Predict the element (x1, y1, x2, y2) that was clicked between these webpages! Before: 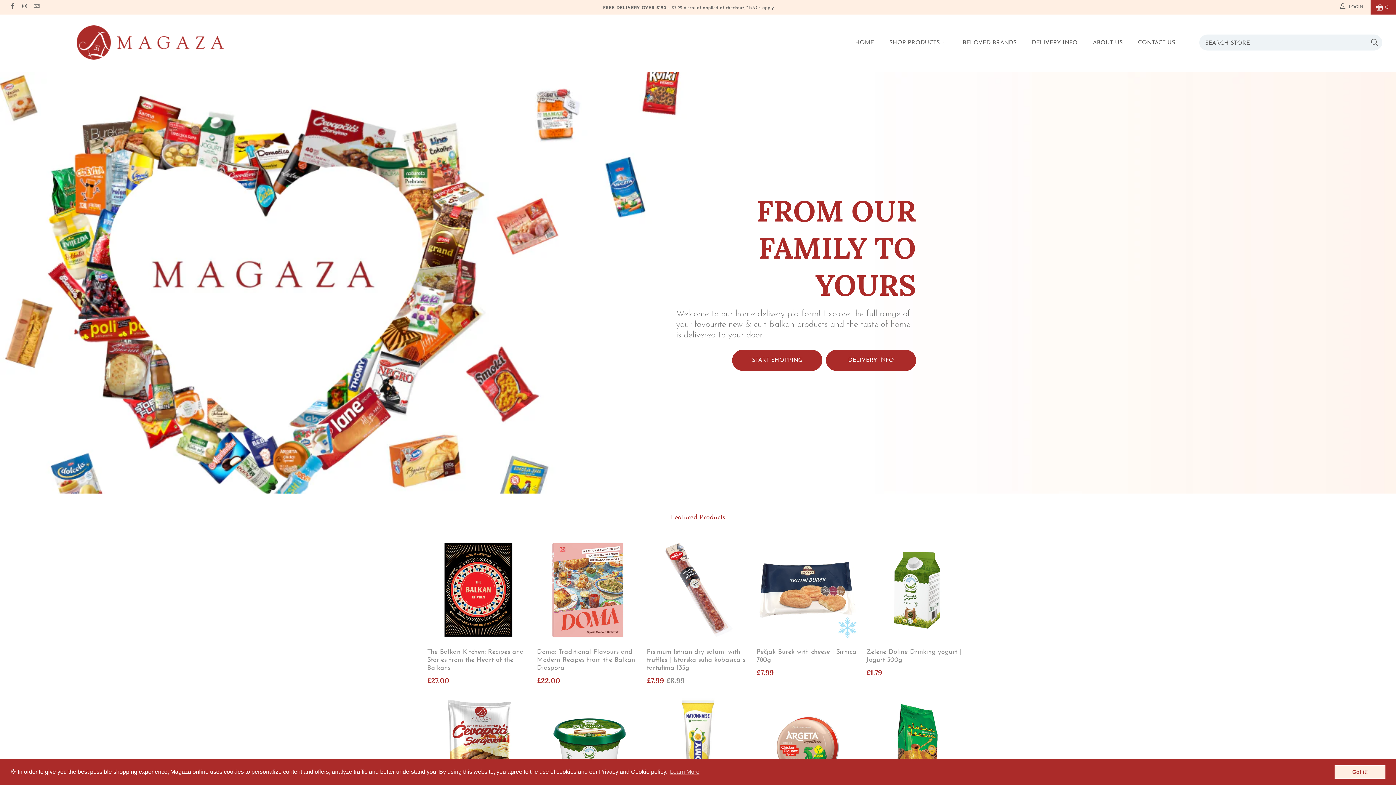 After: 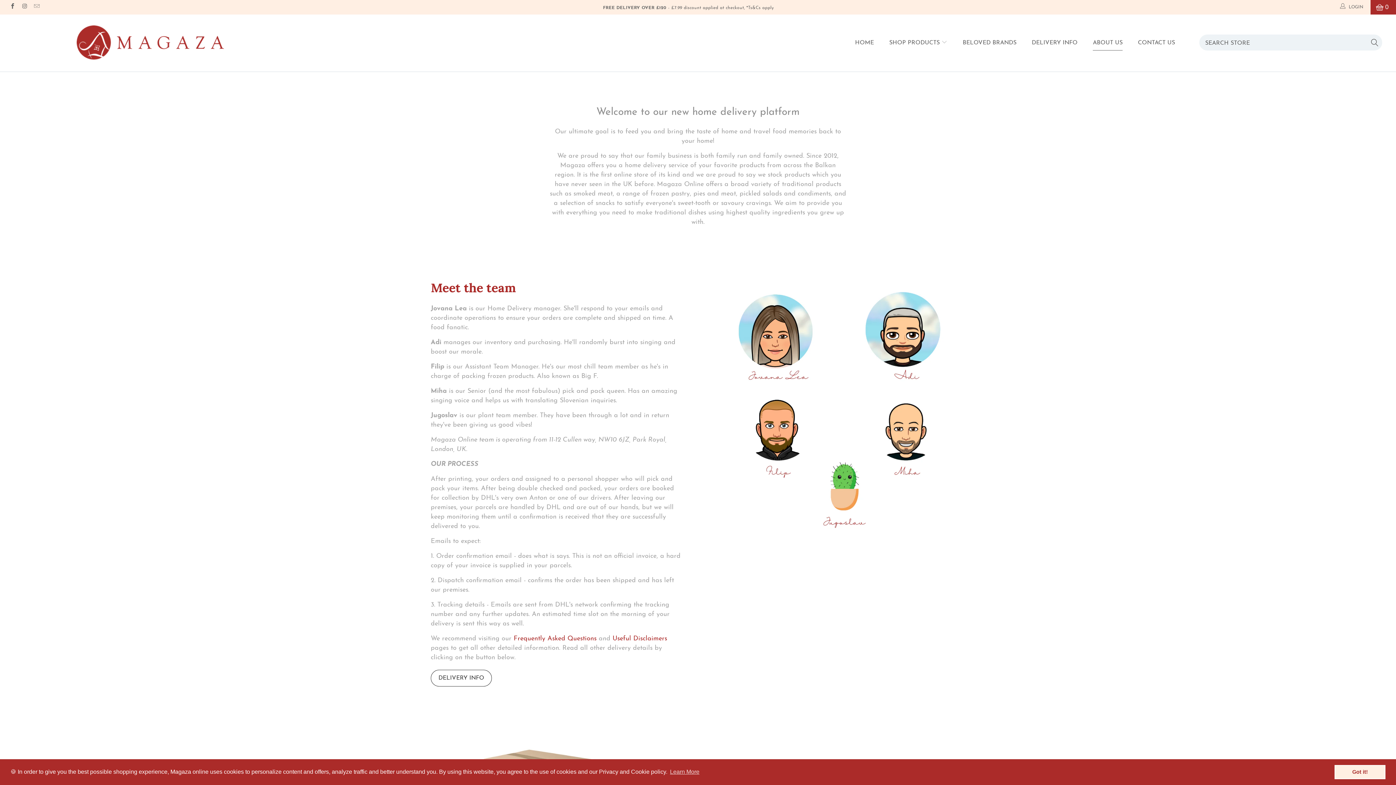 Action: bbox: (1093, 33, 1122, 50) label: ABOUT US